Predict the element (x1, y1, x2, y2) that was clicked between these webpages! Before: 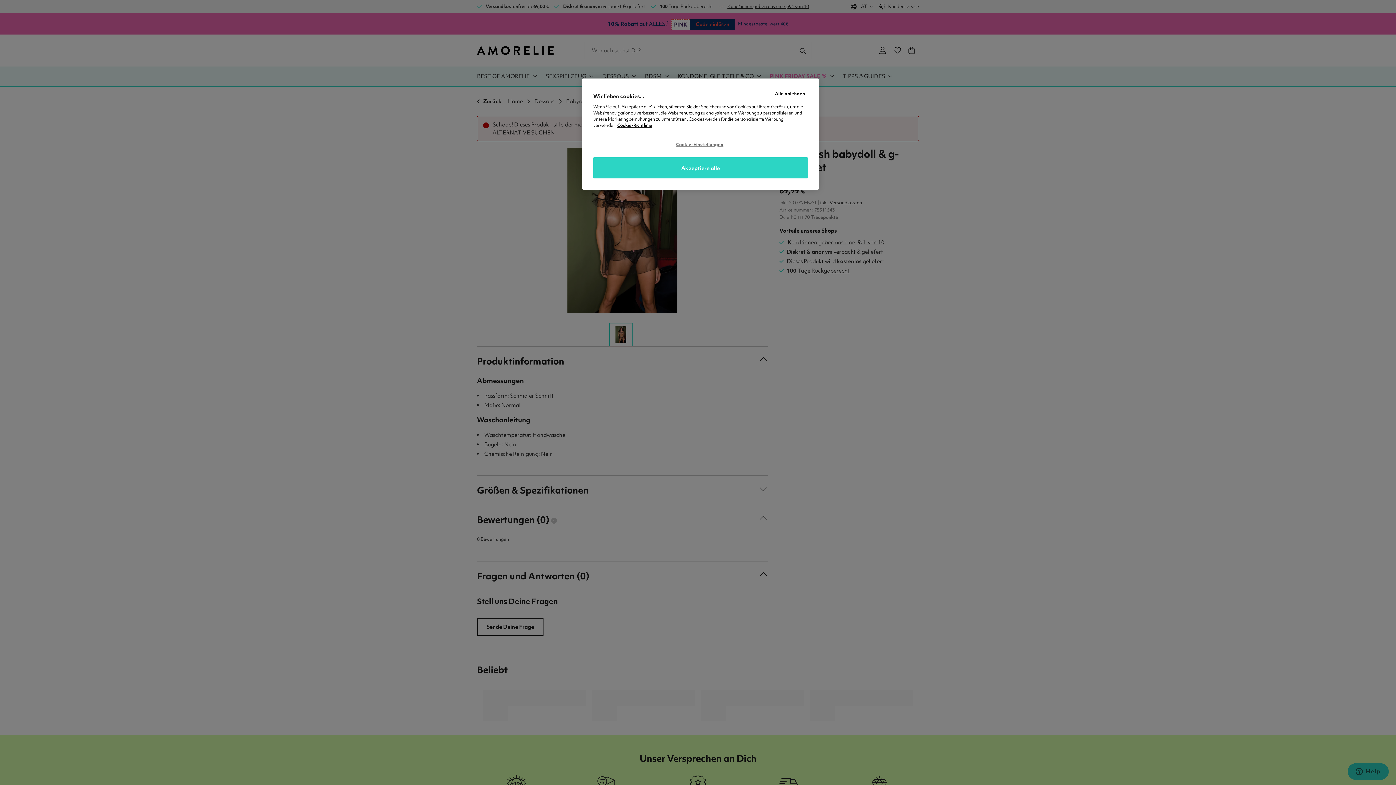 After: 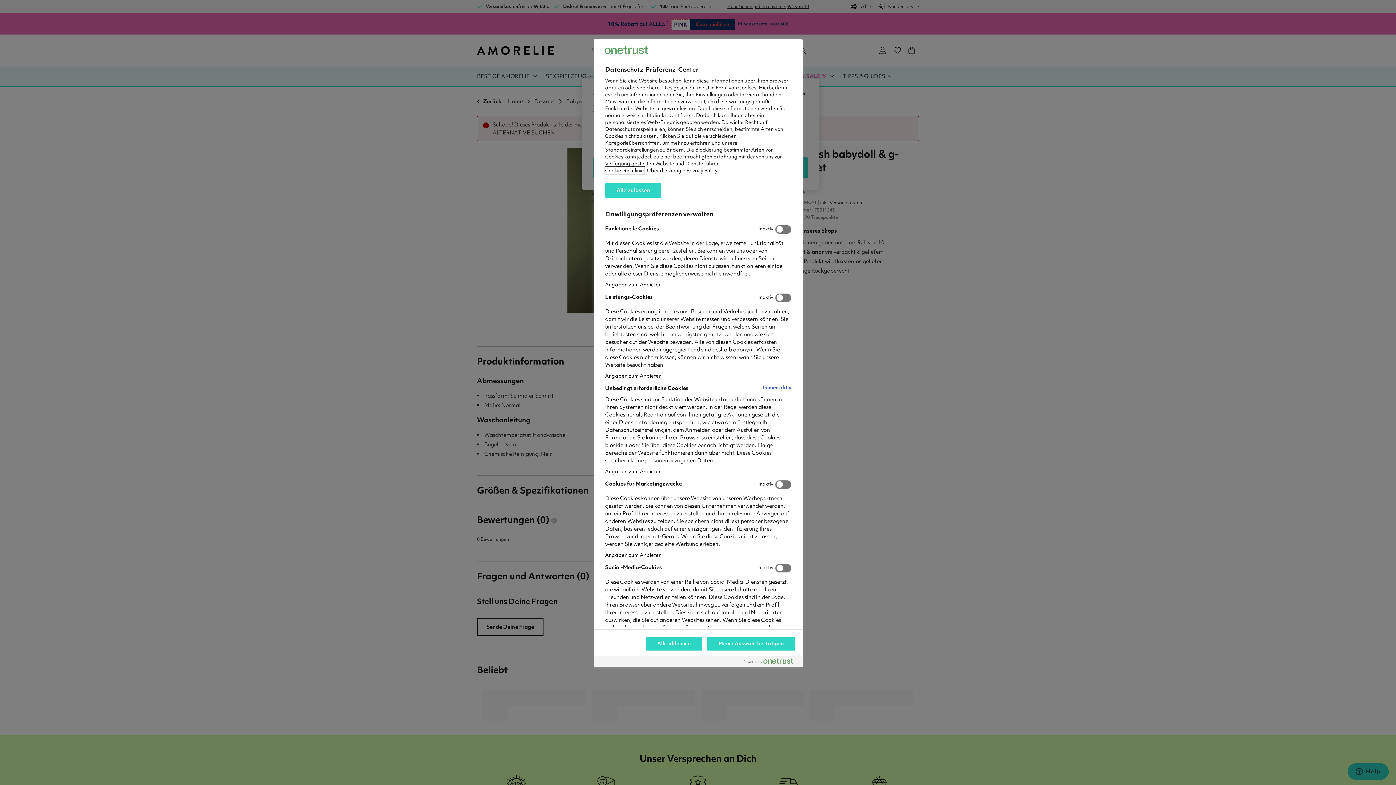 Action: bbox: (676, 137, 725, 151) label: Cookie-Einstellungen